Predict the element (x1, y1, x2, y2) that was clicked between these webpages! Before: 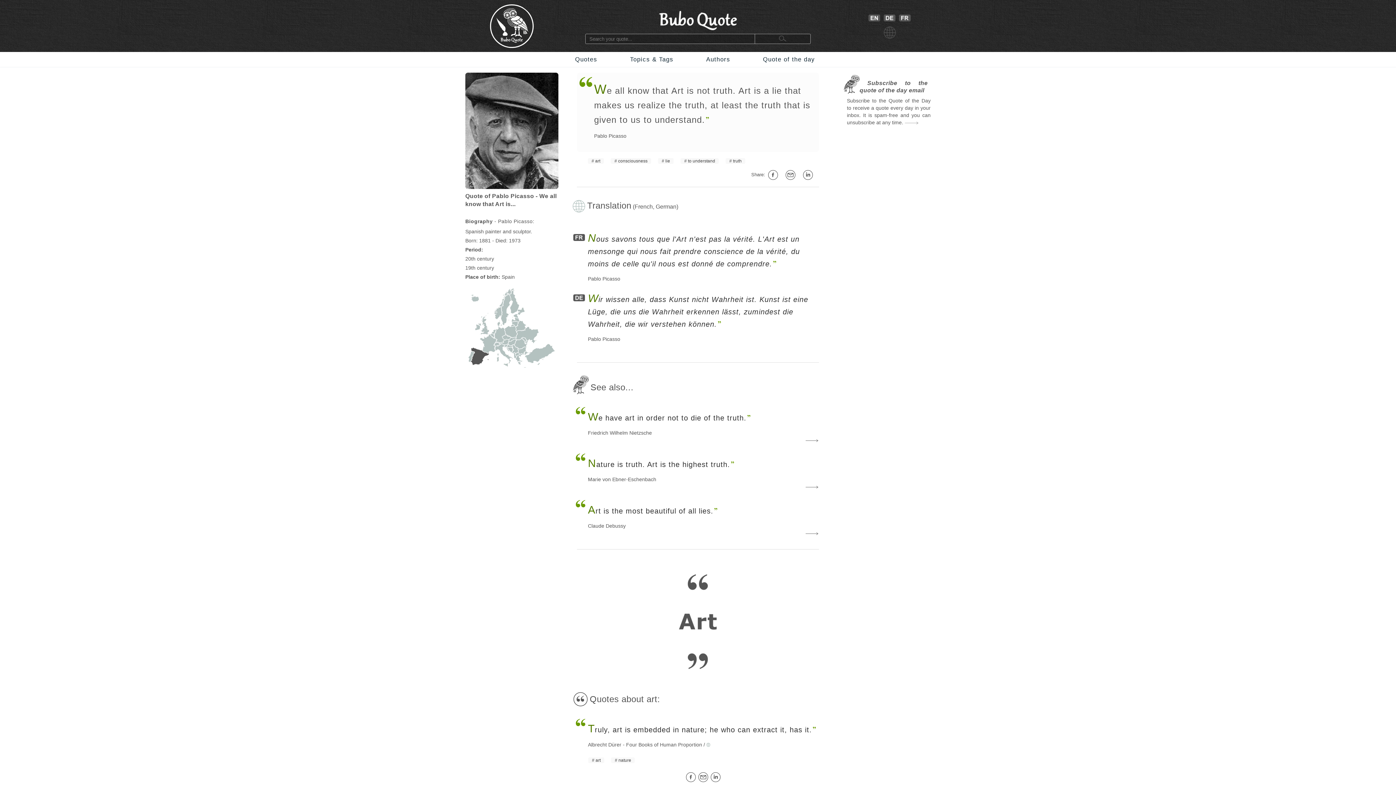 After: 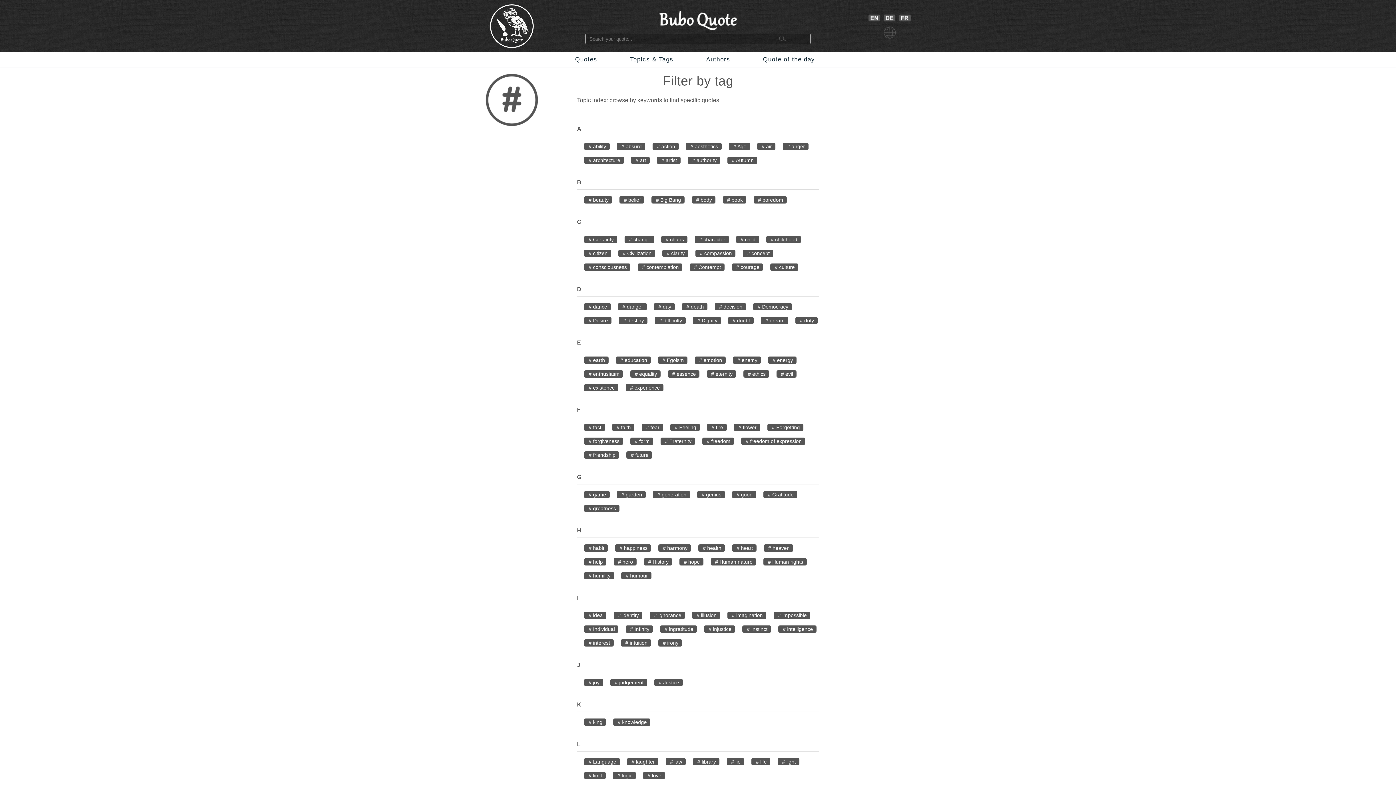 Action: label: Topics & Tags bbox: (625, 51, 678, 67)